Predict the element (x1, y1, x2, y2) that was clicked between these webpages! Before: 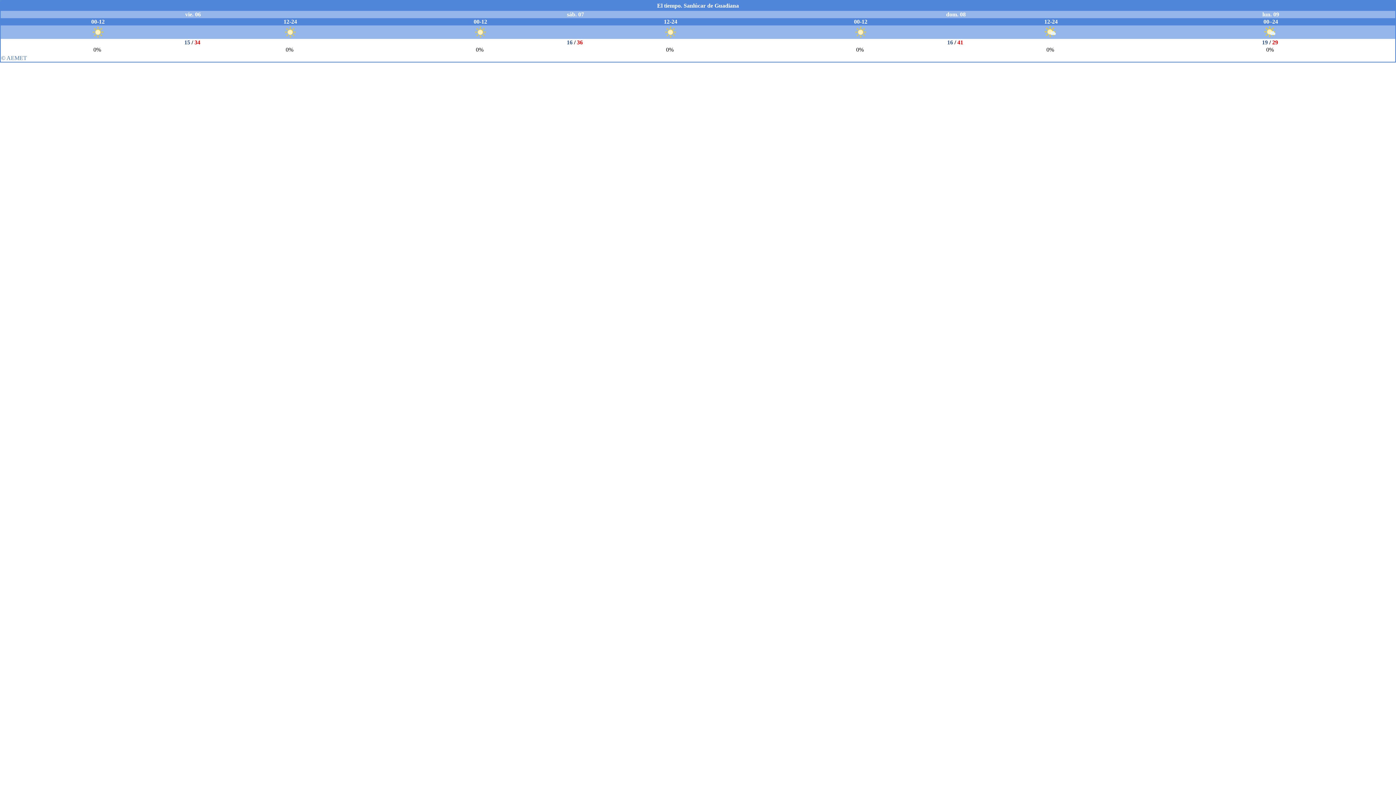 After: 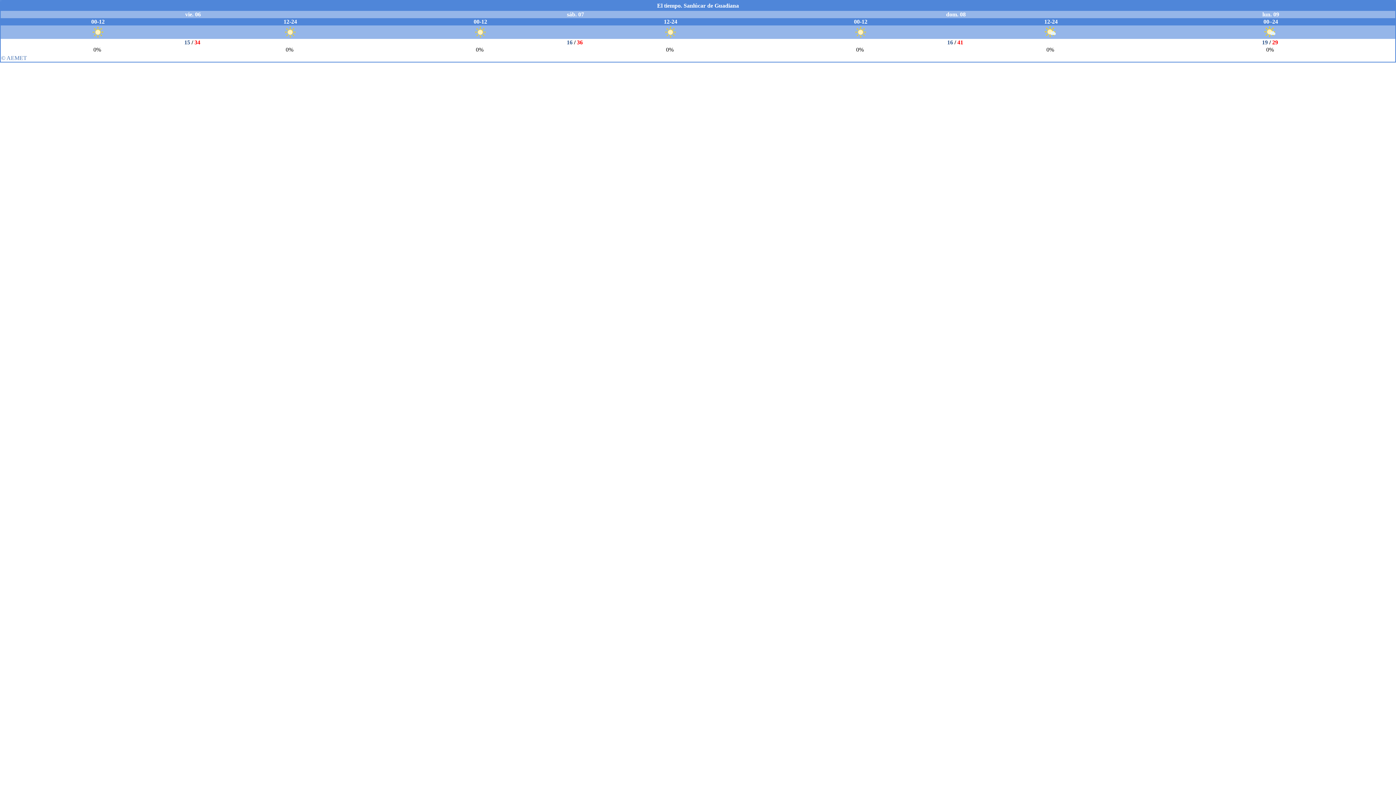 Action: label: El tiempo. Sanlúcar de Guadiana bbox: (657, 2, 739, 8)